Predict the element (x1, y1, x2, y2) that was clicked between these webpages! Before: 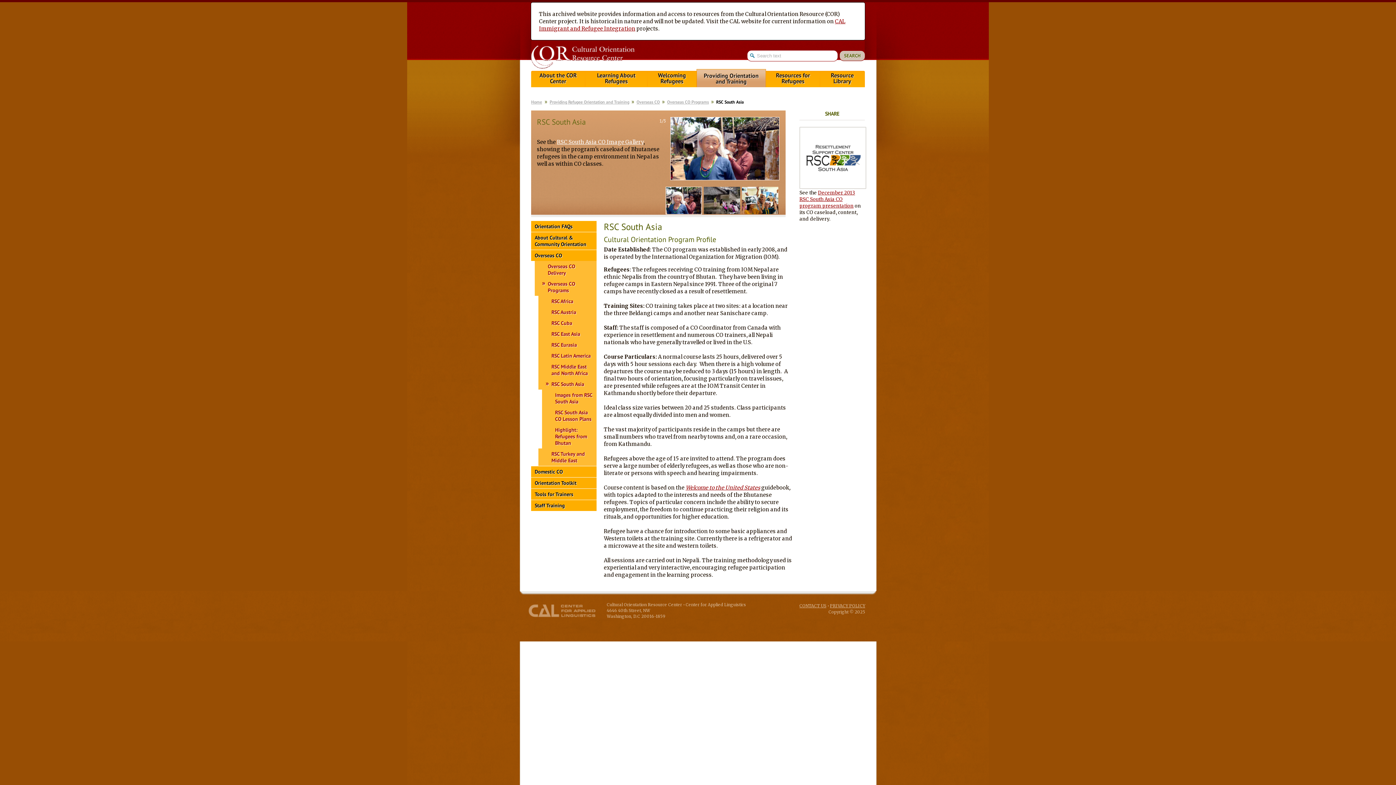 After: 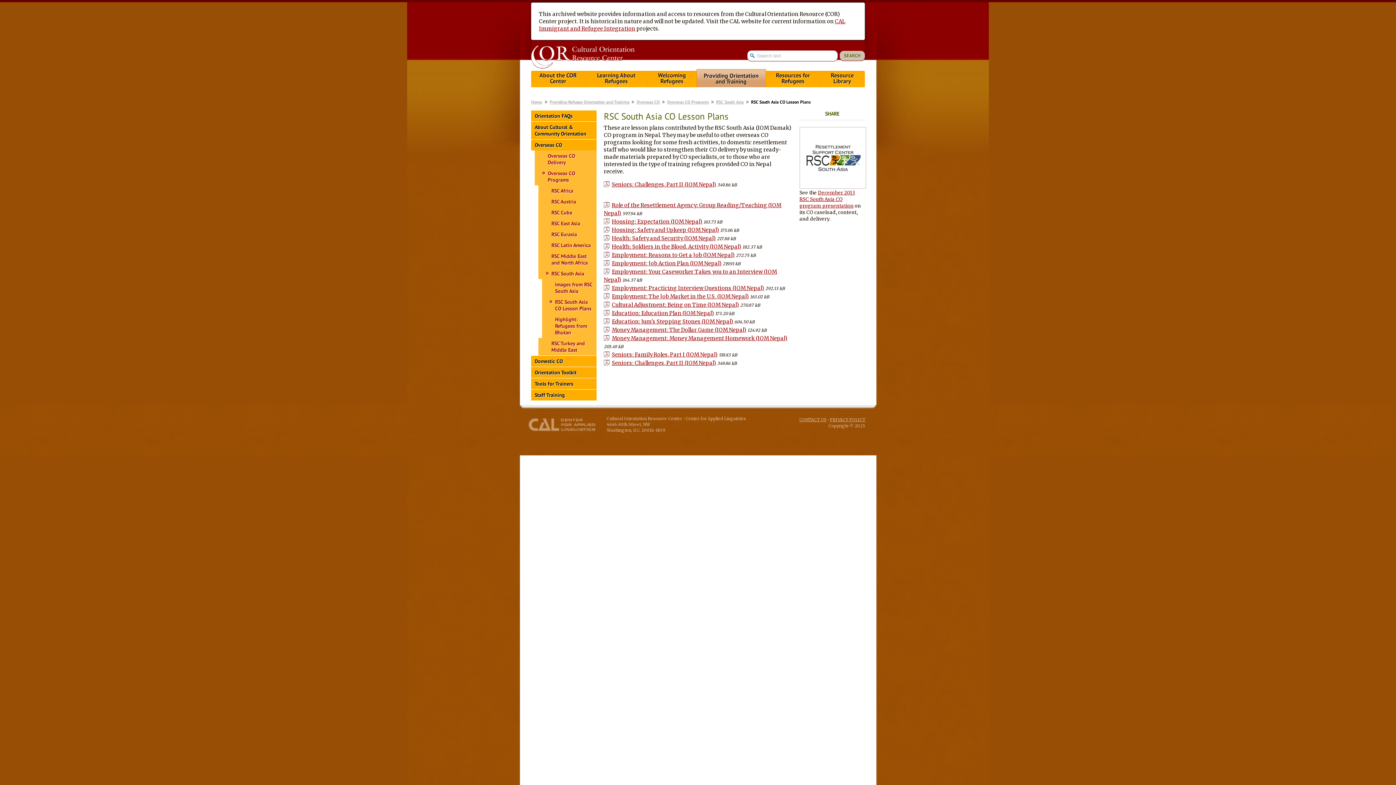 Action: bbox: (542, 407, 596, 424) label: RSC South Asia CO Lesson Plans